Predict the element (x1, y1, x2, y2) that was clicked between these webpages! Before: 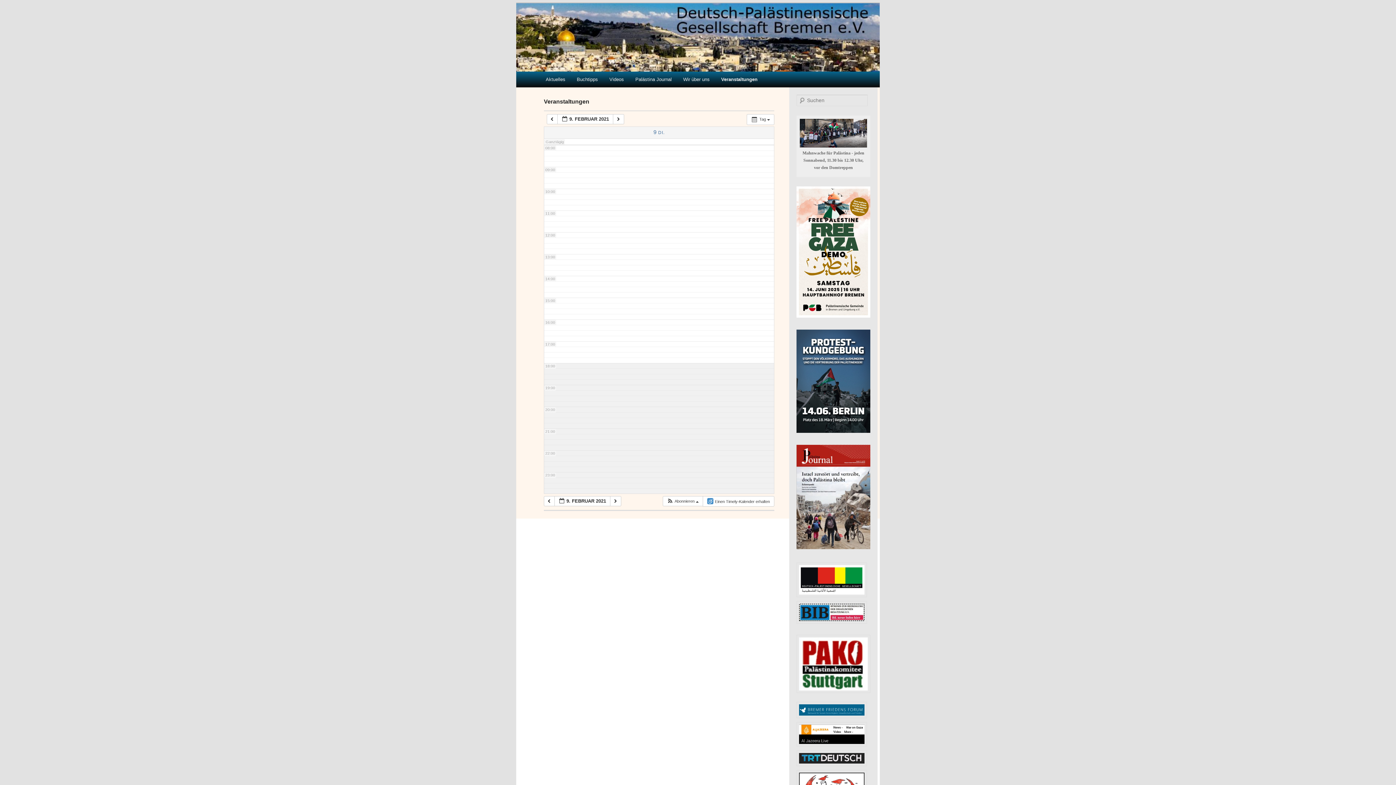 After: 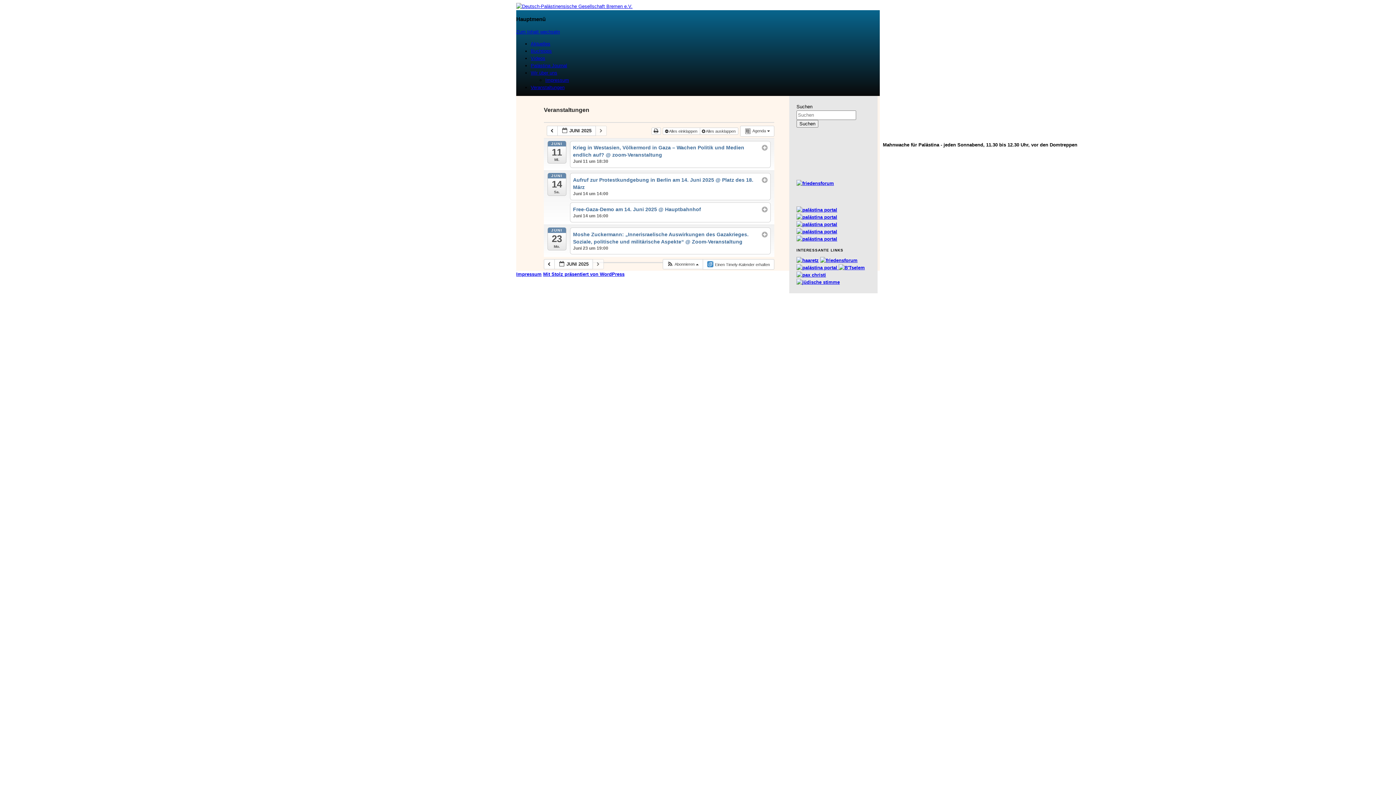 Action: bbox: (715, 71, 763, 87) label: Veranstaltungen